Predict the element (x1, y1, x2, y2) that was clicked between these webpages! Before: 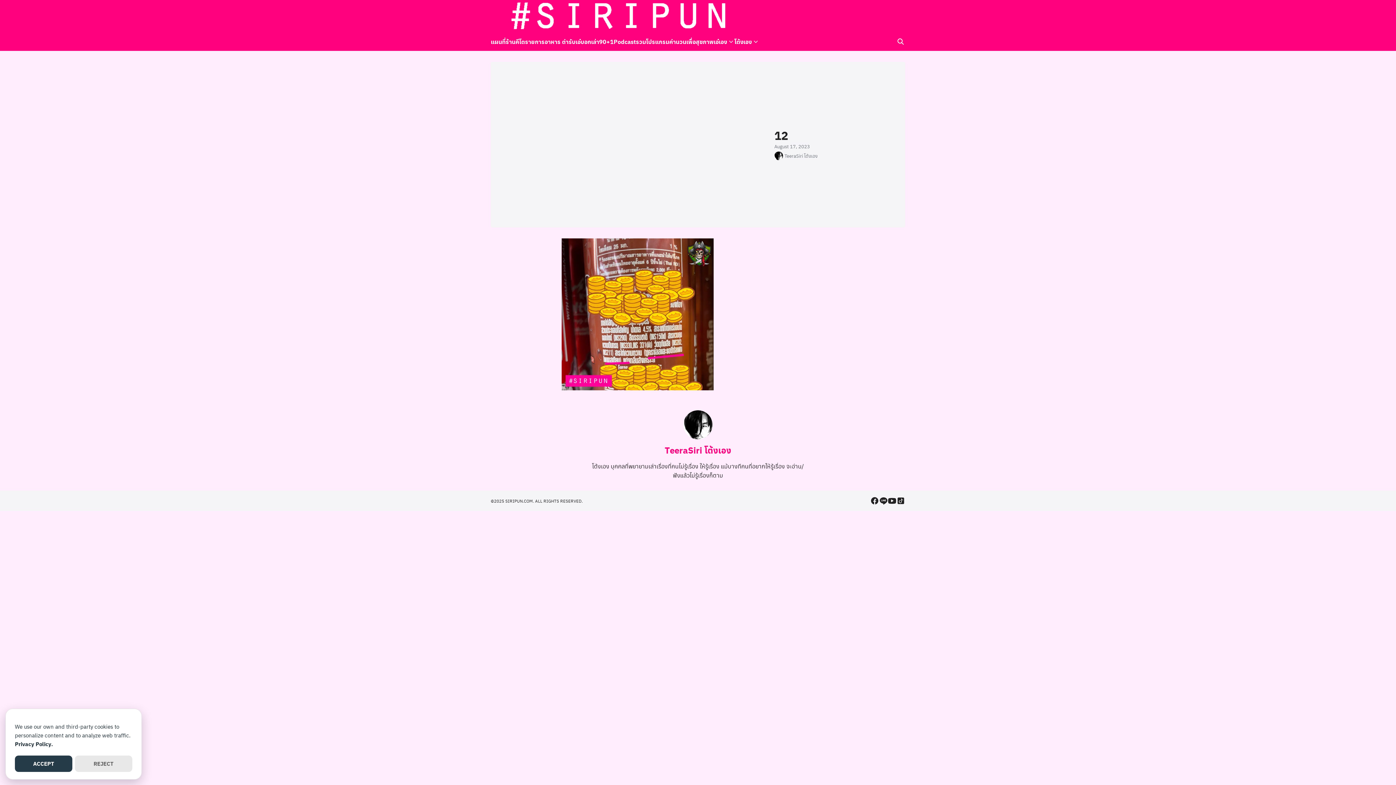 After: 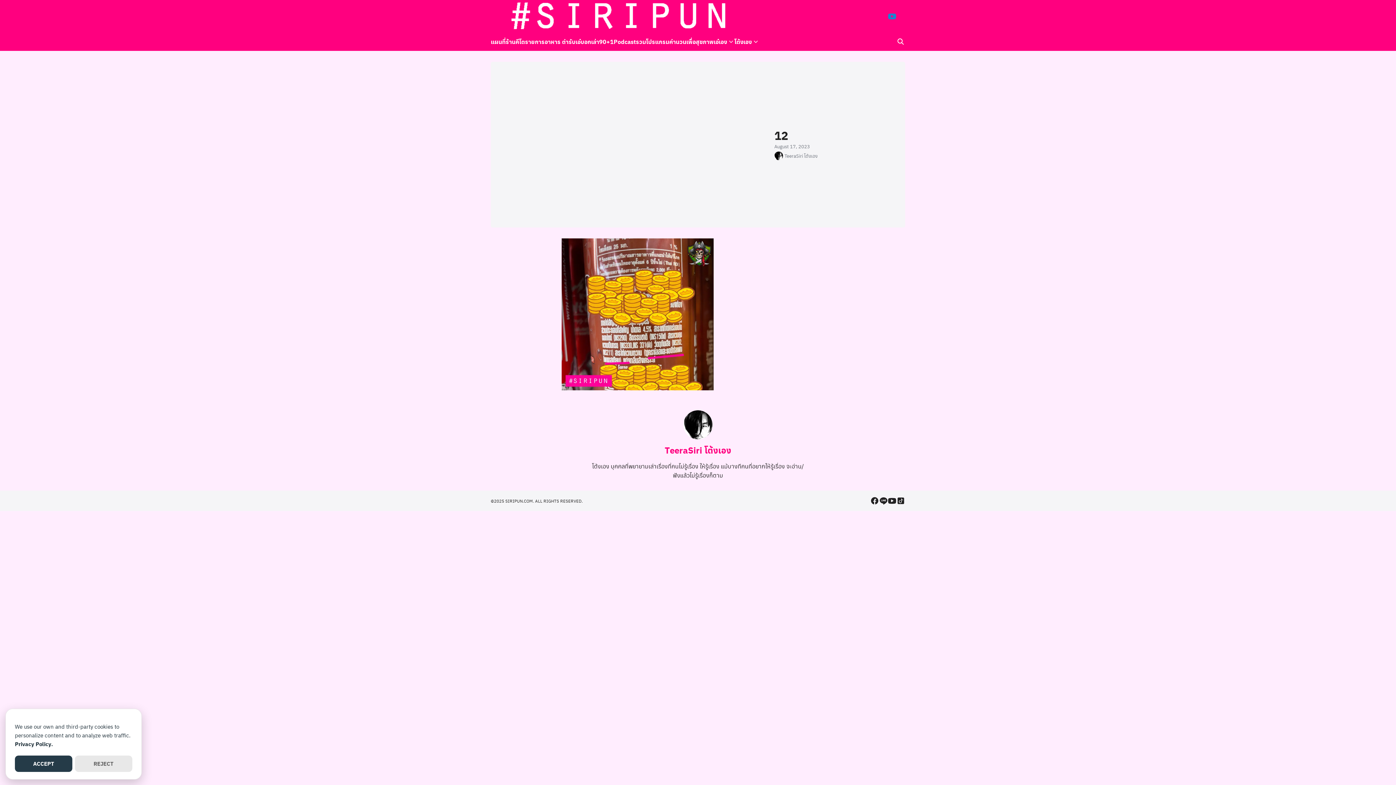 Action: bbox: (888, 12, 896, 20) label: youtube